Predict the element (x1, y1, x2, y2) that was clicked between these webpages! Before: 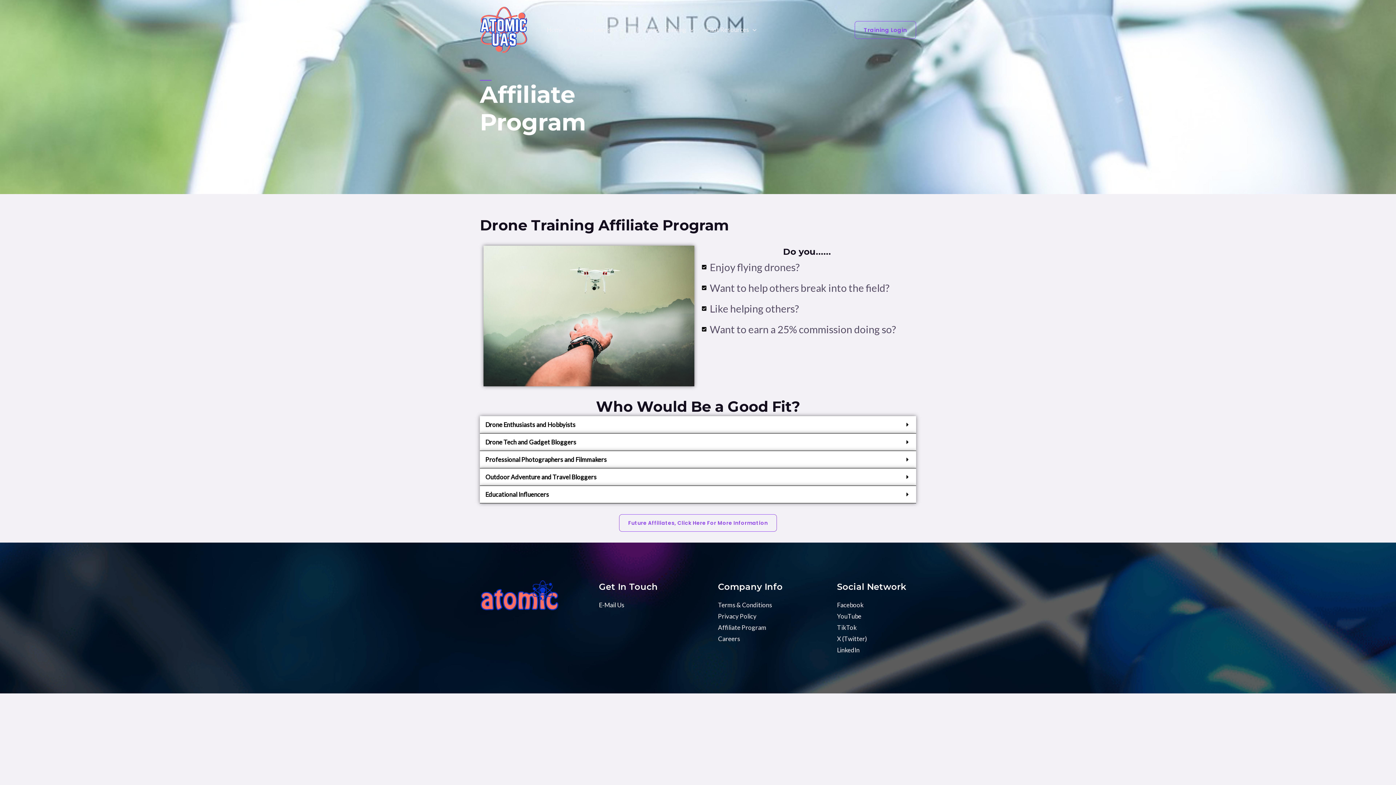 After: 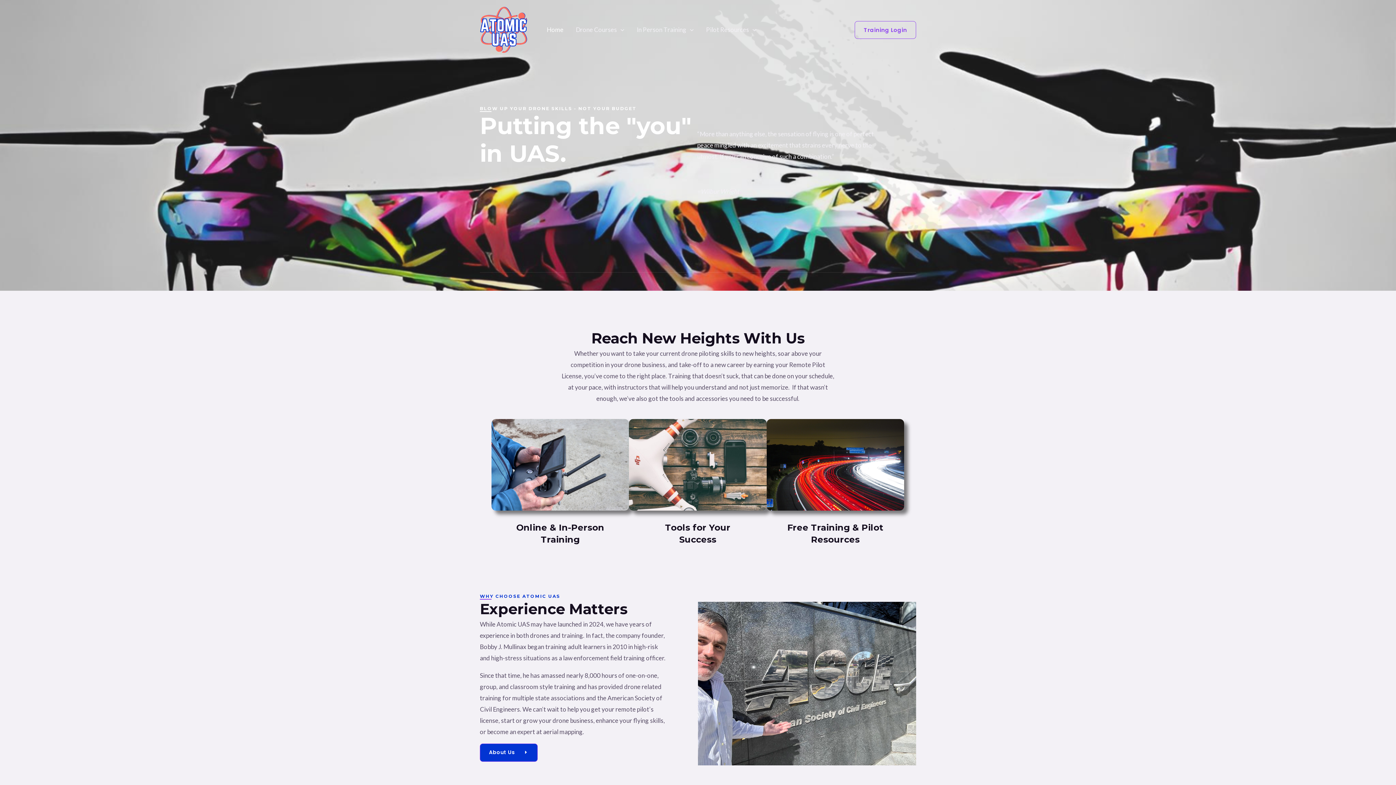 Action: bbox: (540, 17, 569, 42) label: Home